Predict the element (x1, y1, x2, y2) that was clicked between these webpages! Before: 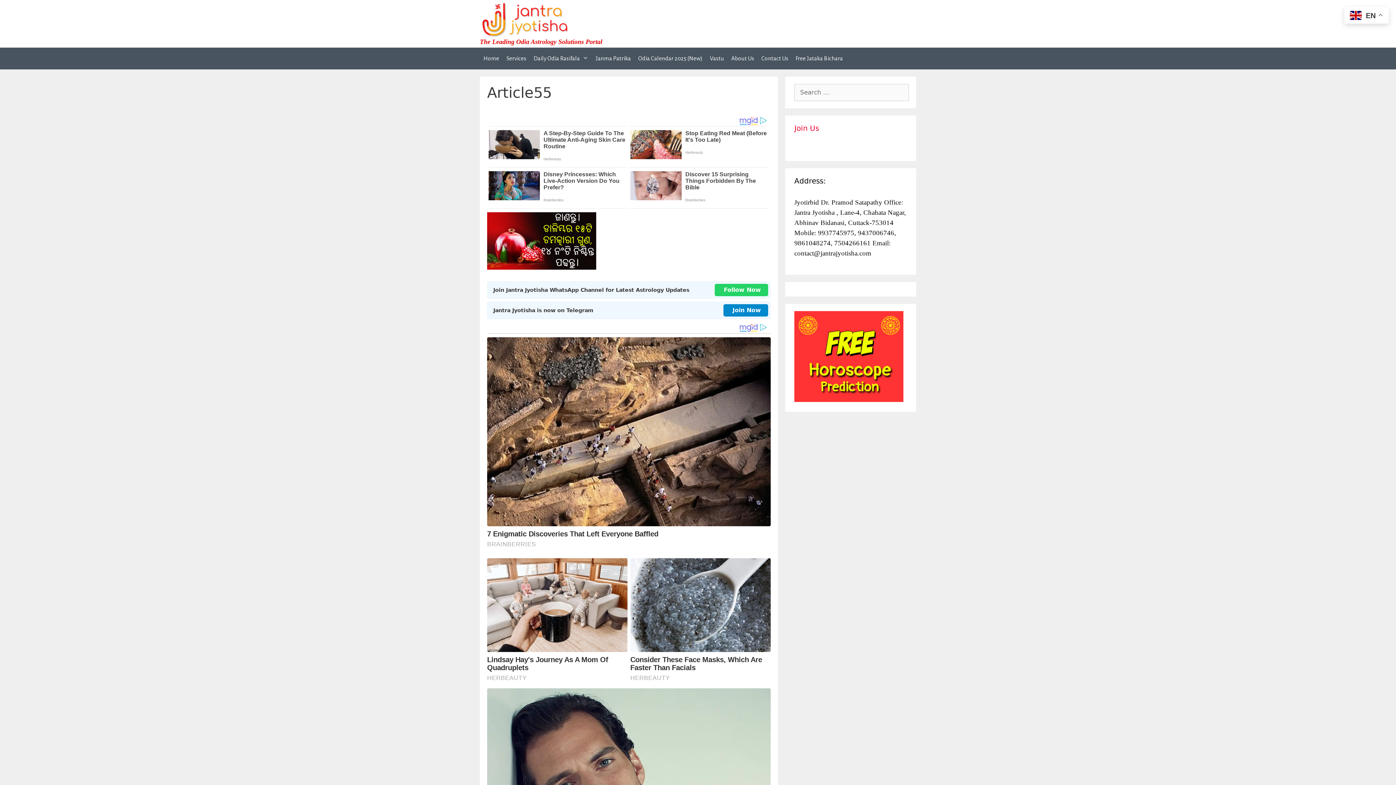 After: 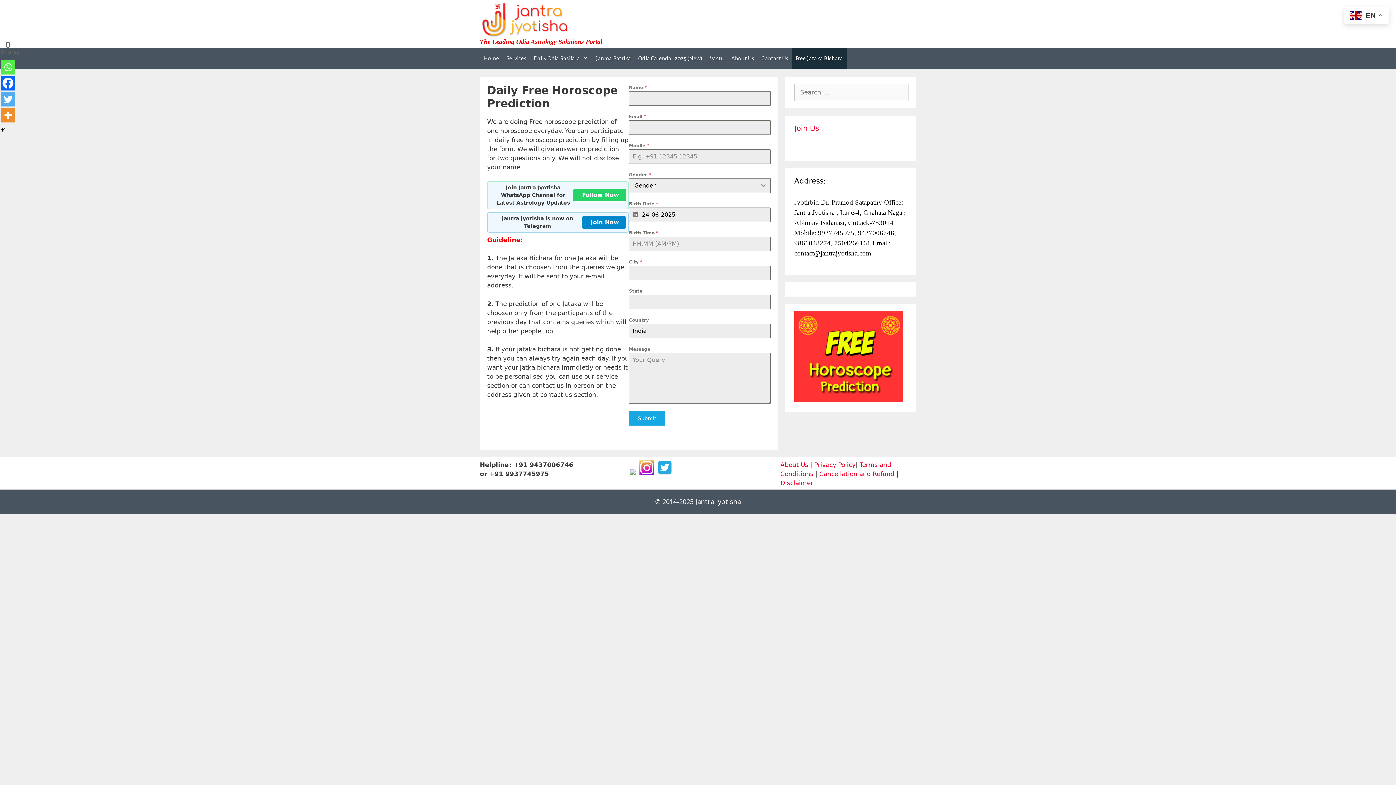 Action: bbox: (794, 396, 903, 403)